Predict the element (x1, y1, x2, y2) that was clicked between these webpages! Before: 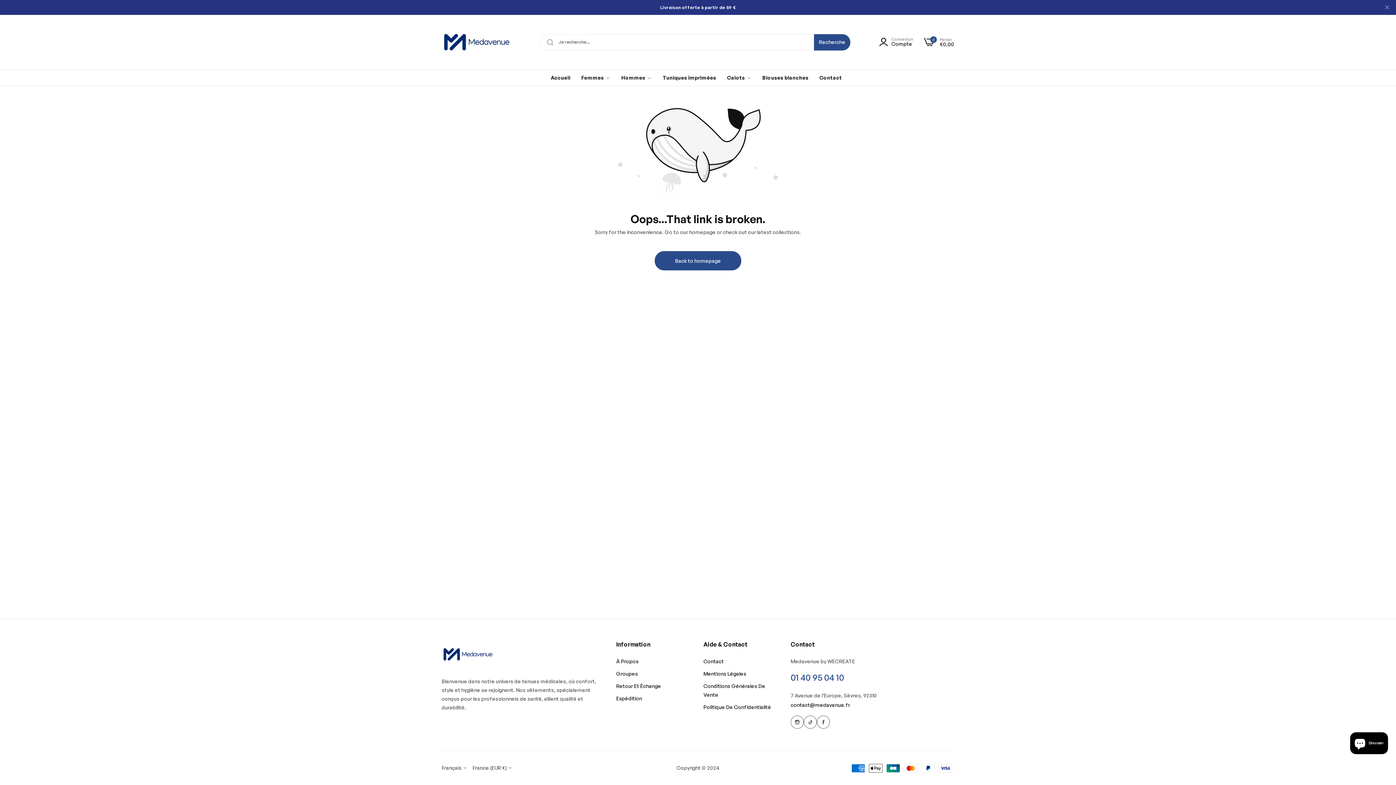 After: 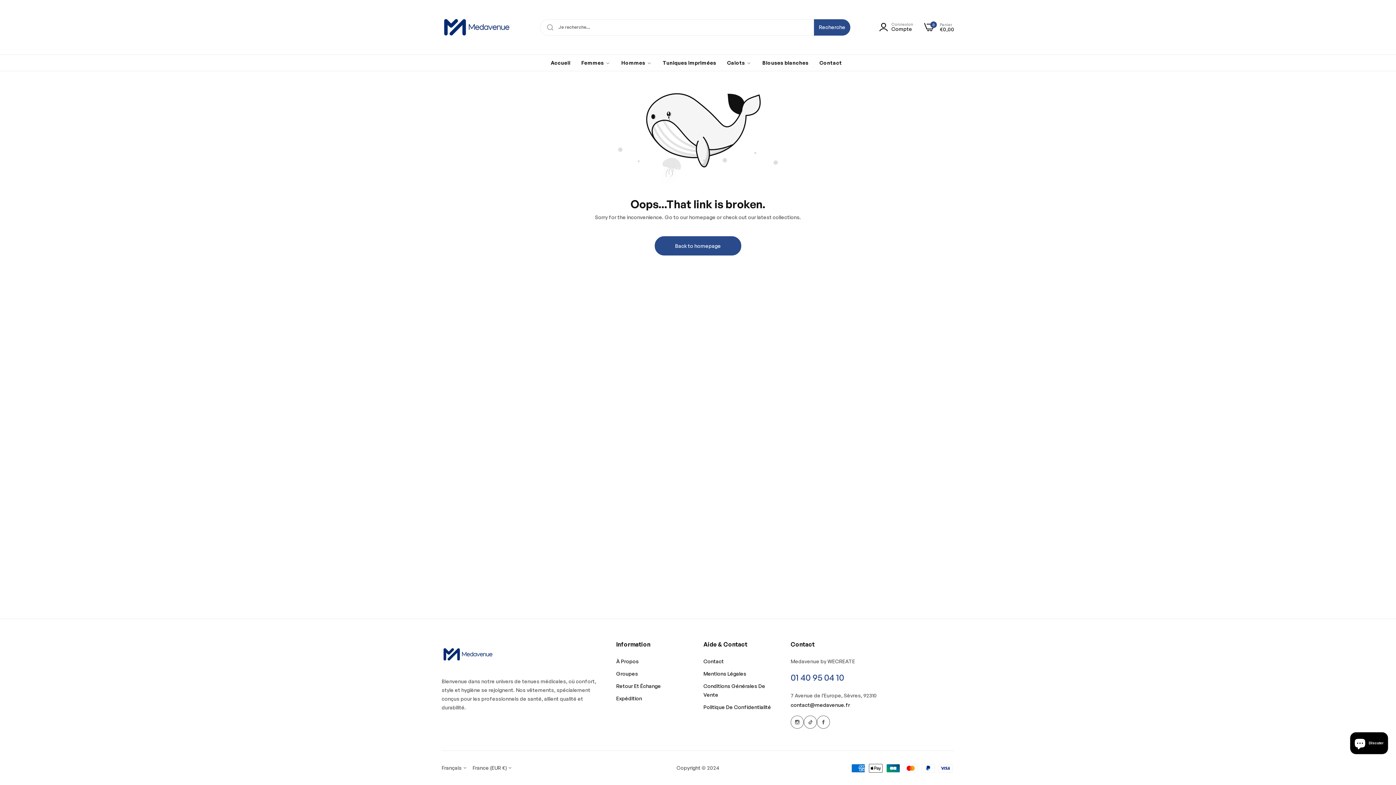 Action: label: close bbox: (1384, 1, 1390, 13)